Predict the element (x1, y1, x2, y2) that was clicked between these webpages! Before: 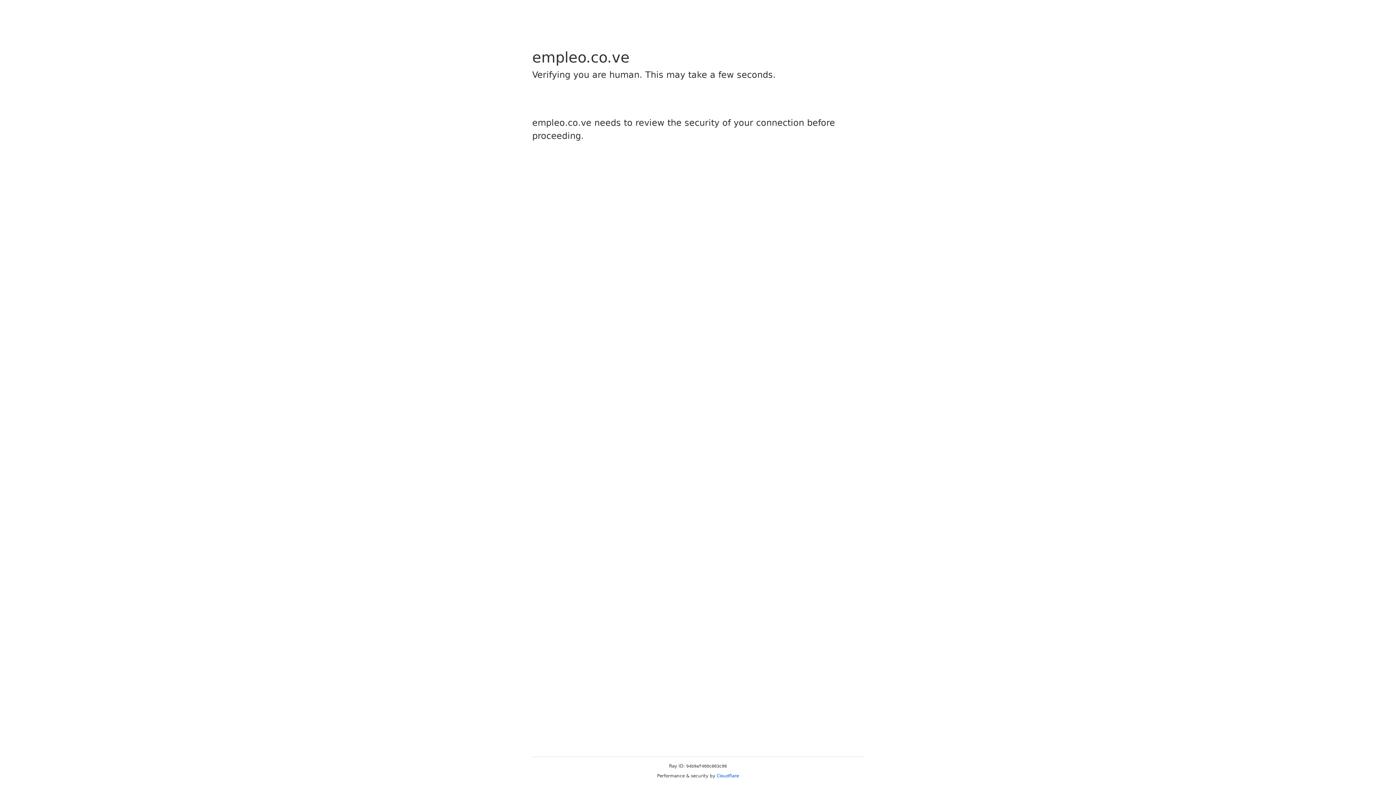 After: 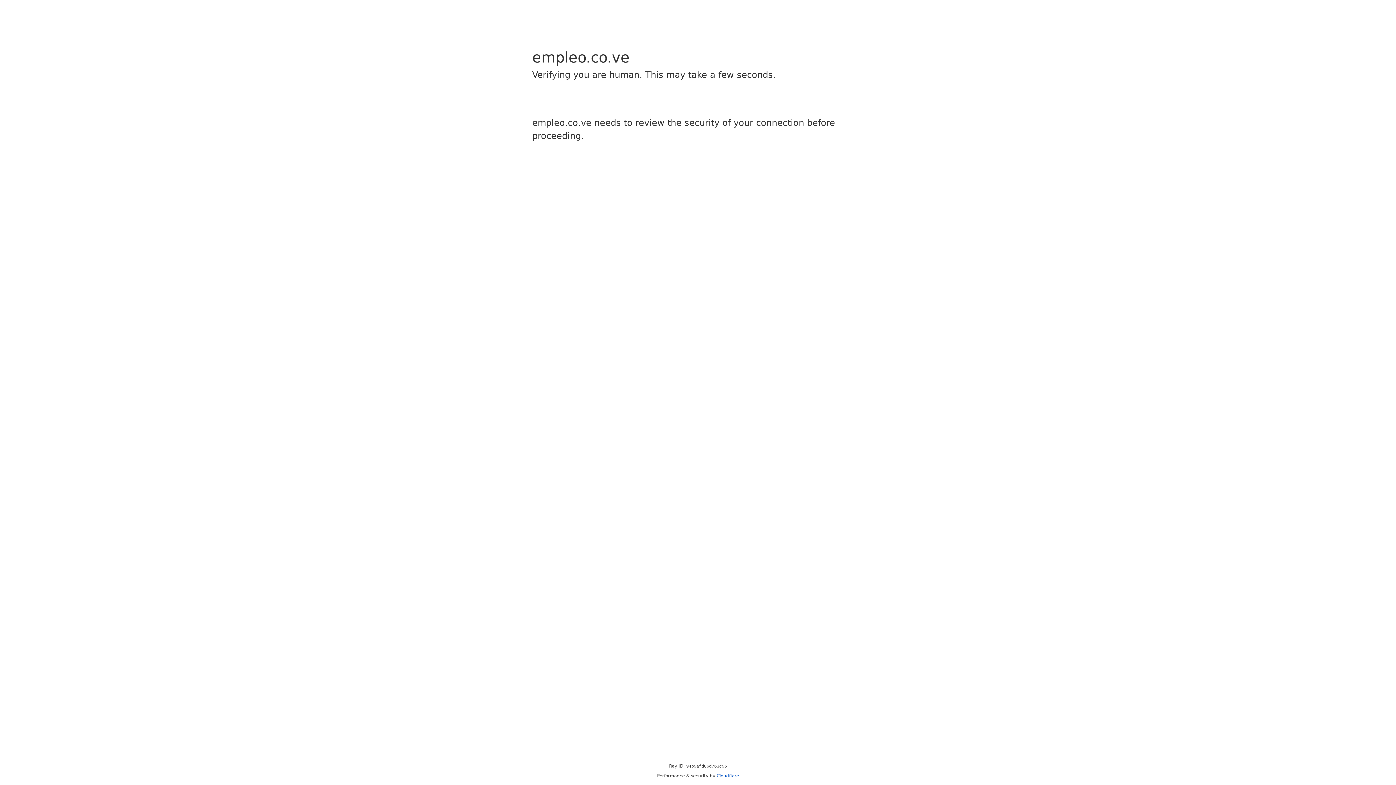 Action: label: Cloudflare bbox: (716, 773, 739, 778)